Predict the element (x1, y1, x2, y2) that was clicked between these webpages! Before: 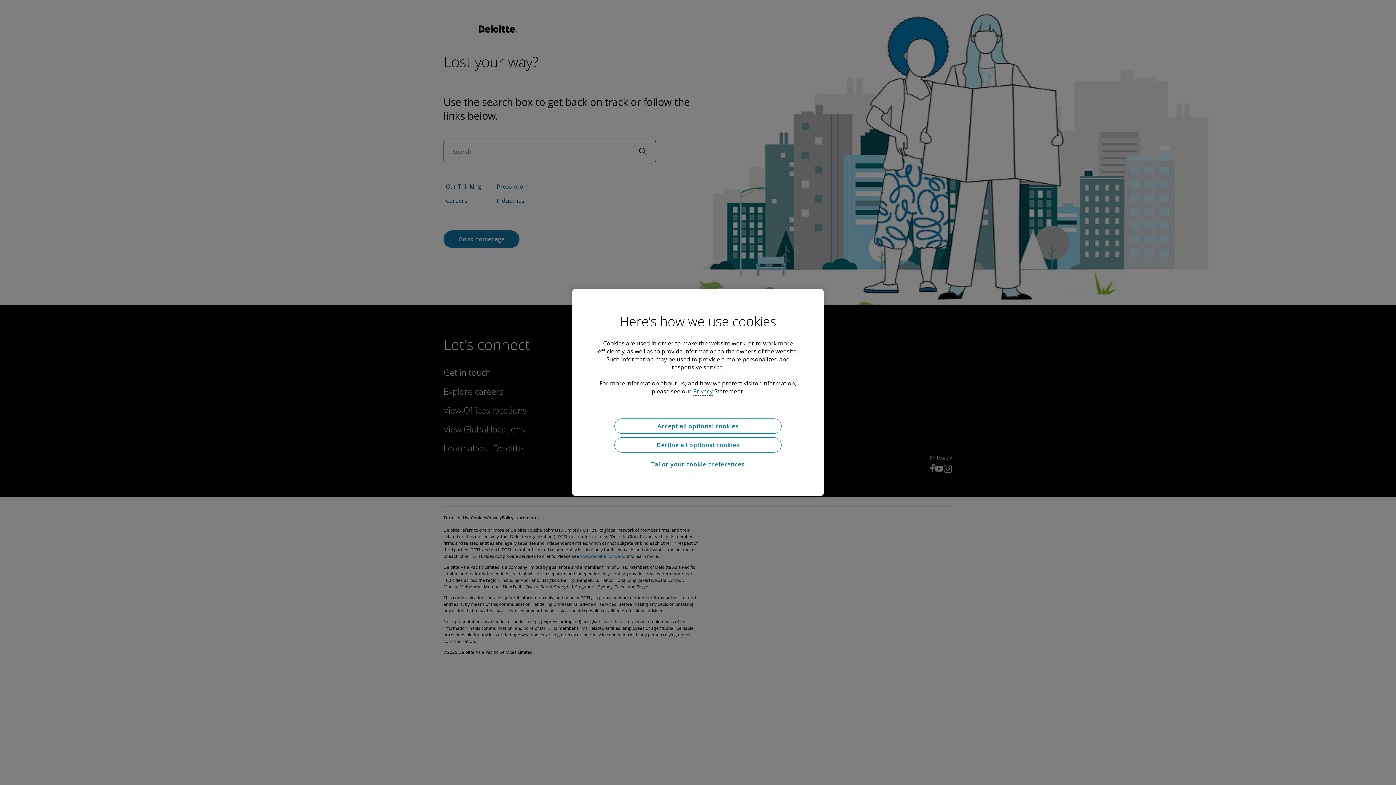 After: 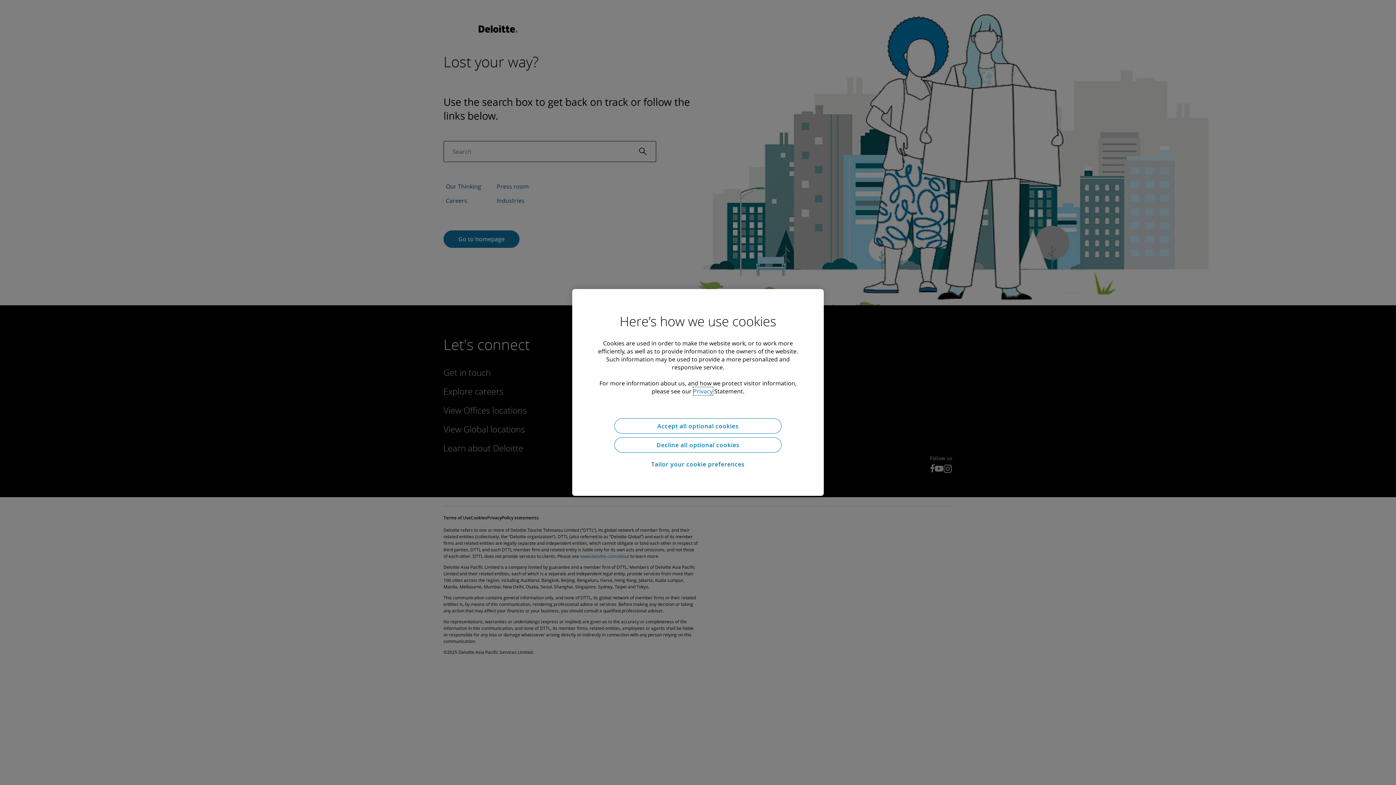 Action: label: Privacy bbox: (693, 387, 712, 395)